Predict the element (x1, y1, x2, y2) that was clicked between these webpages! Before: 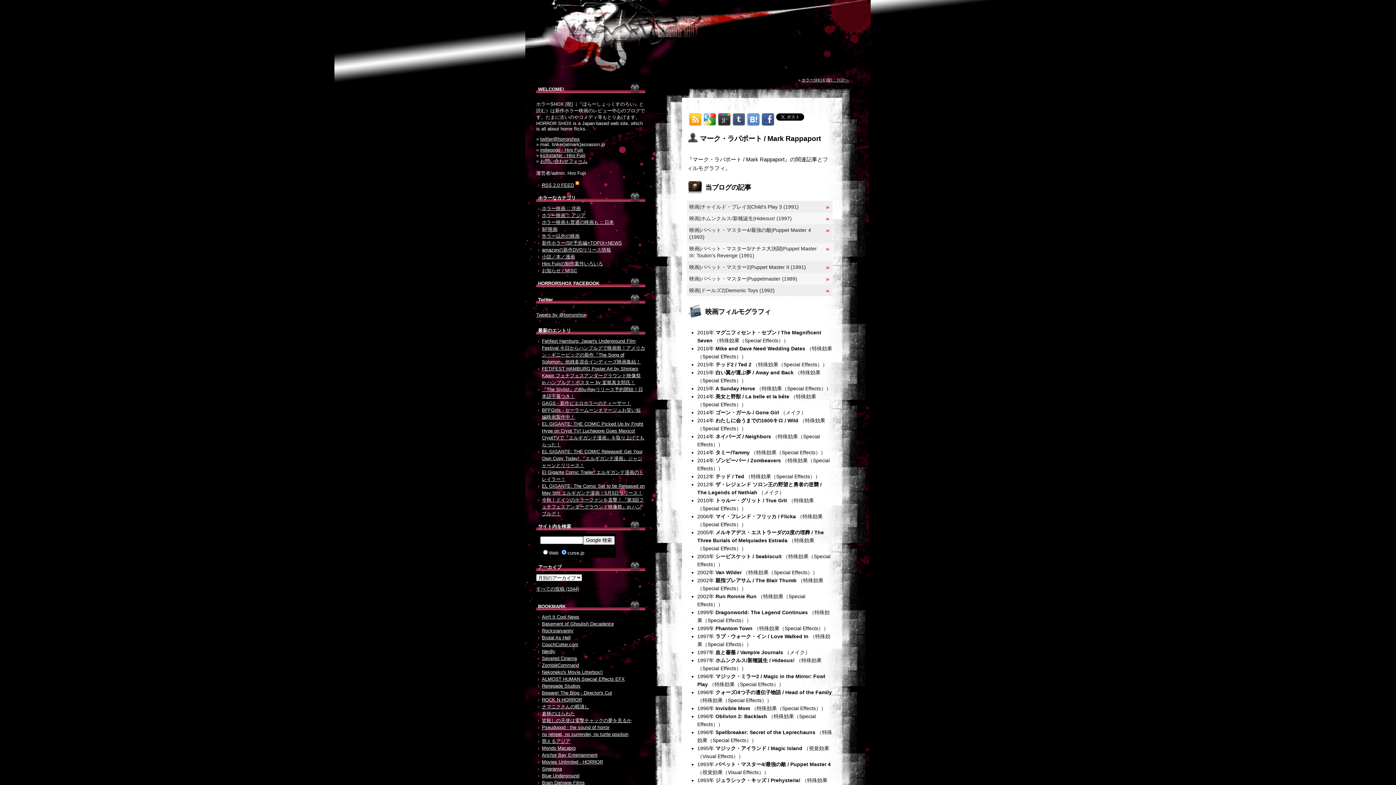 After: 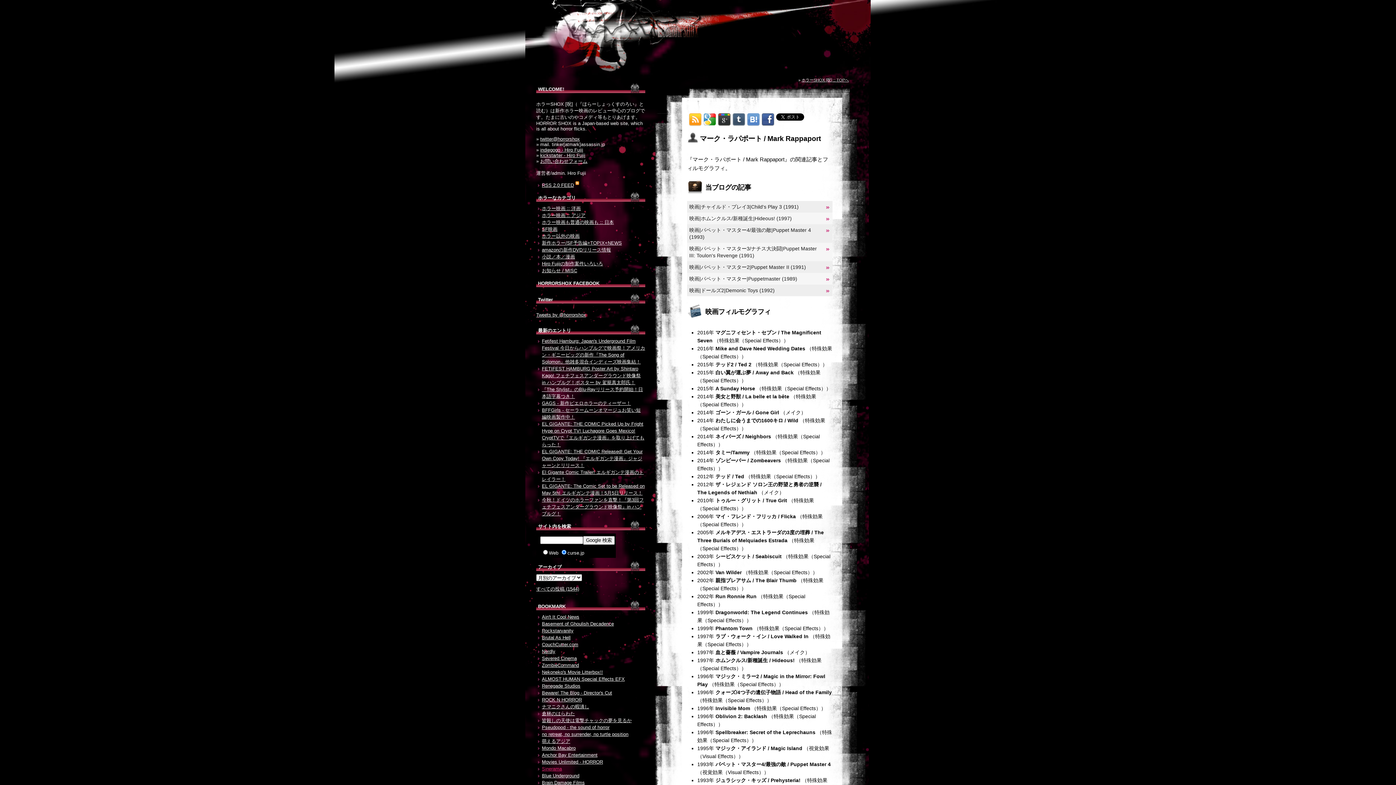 Action: label: Sinerama bbox: (542, 766, 562, 772)